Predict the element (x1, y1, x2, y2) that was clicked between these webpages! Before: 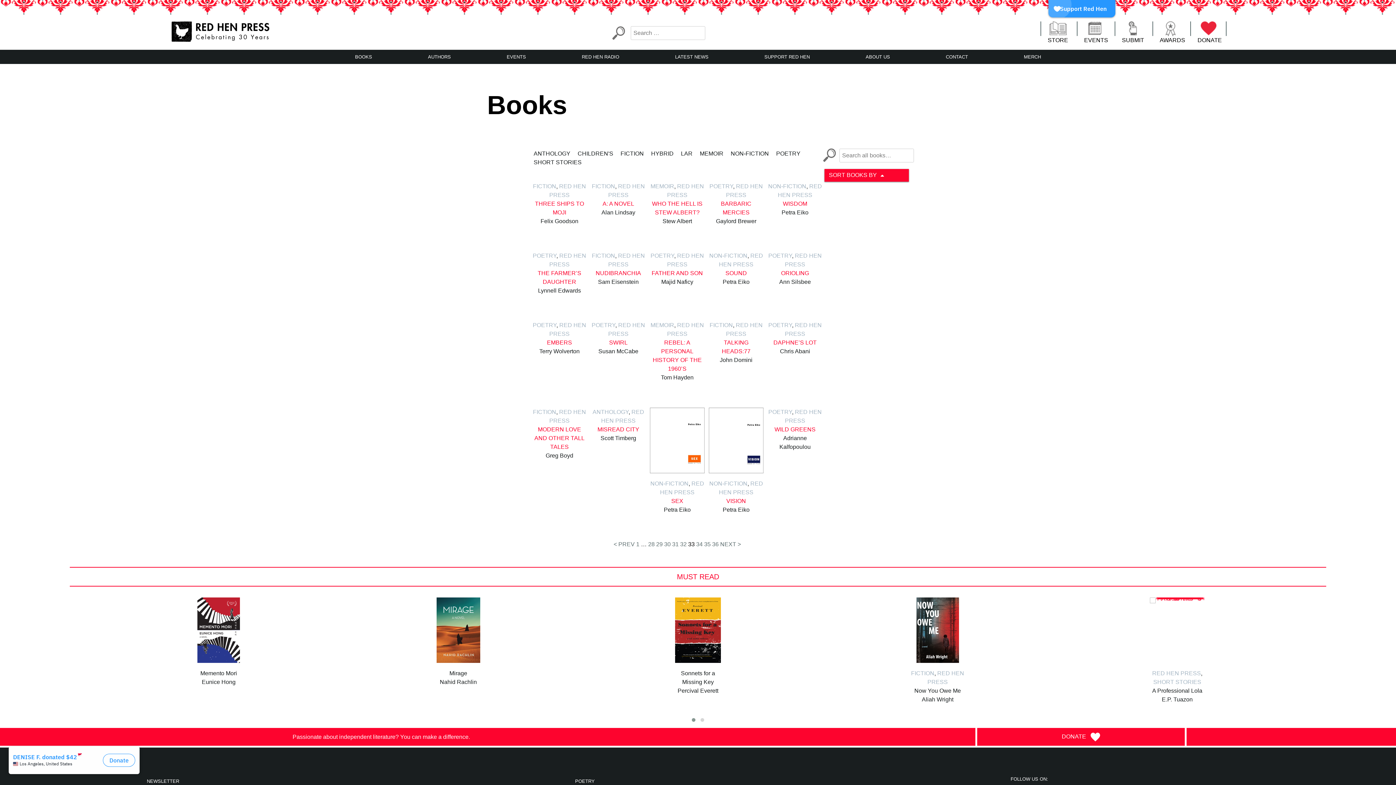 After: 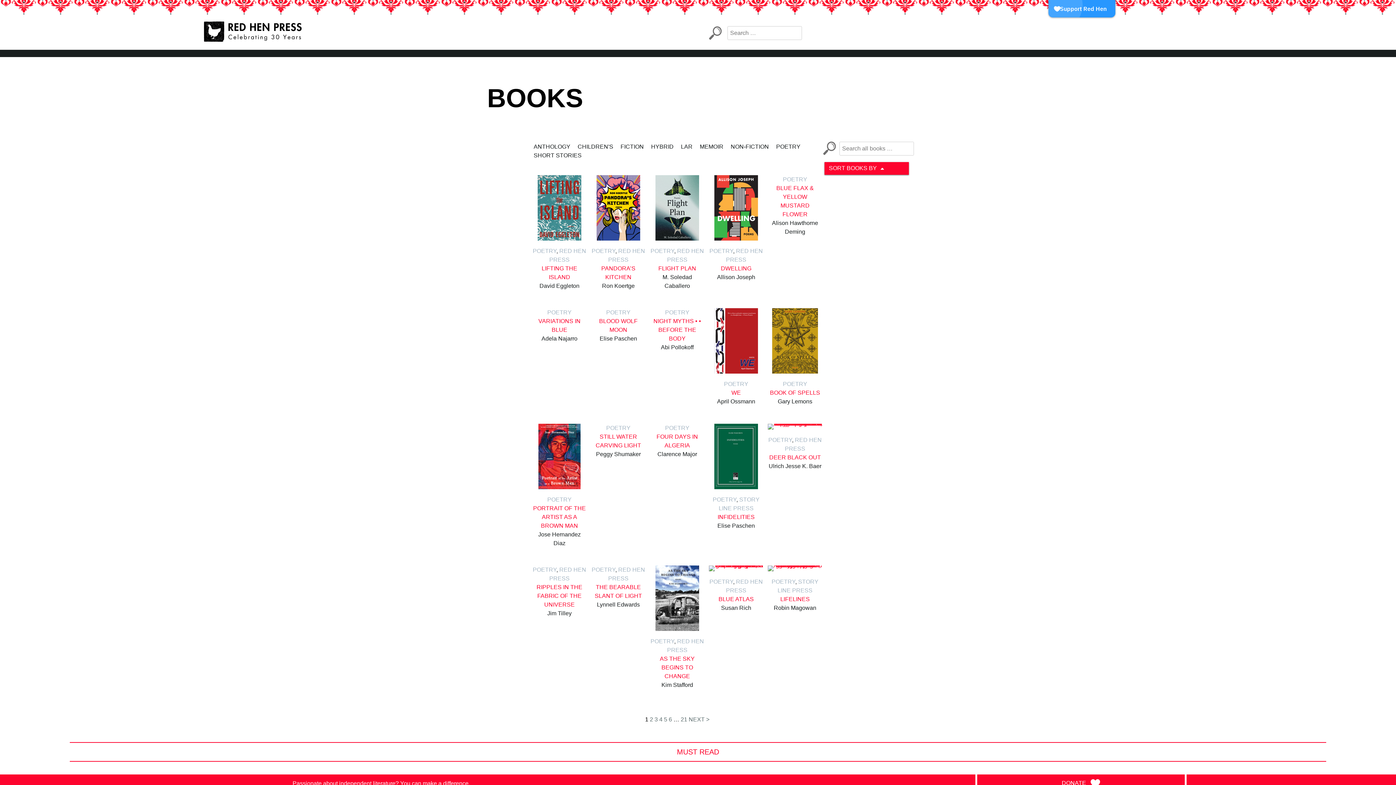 Action: bbox: (650, 252, 674, 258) label: POETRY